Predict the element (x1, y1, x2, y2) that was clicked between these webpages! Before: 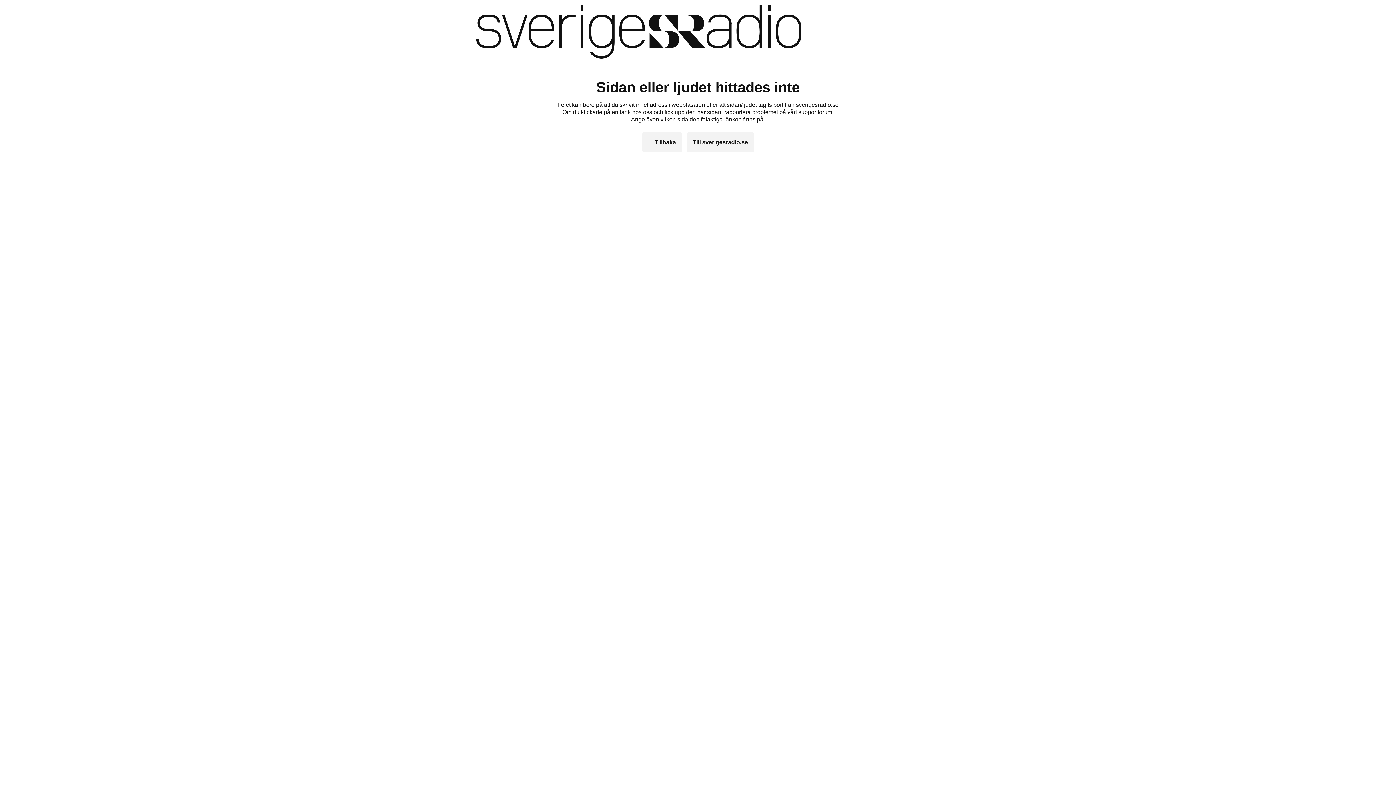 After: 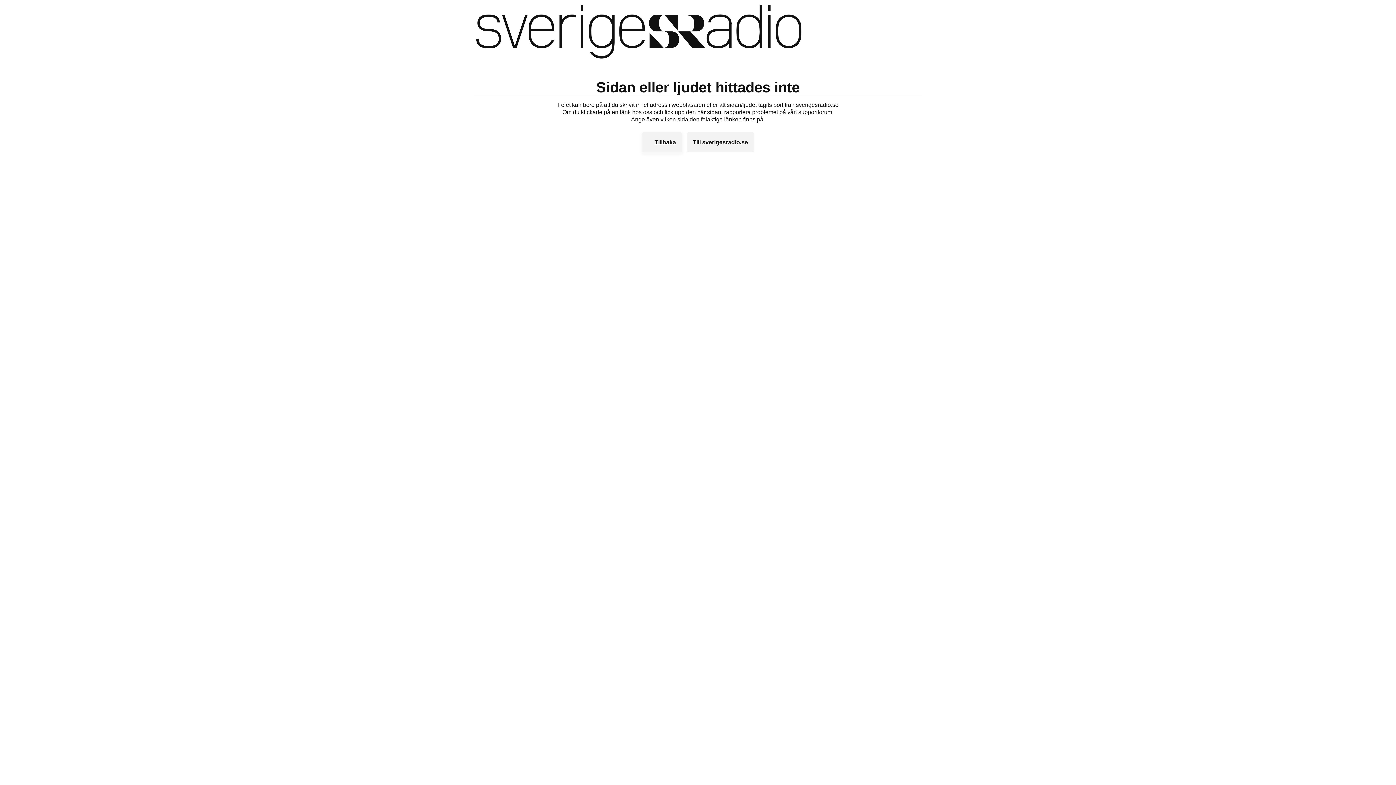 Action: bbox: (642, 132, 682, 152) label: Tillbaka